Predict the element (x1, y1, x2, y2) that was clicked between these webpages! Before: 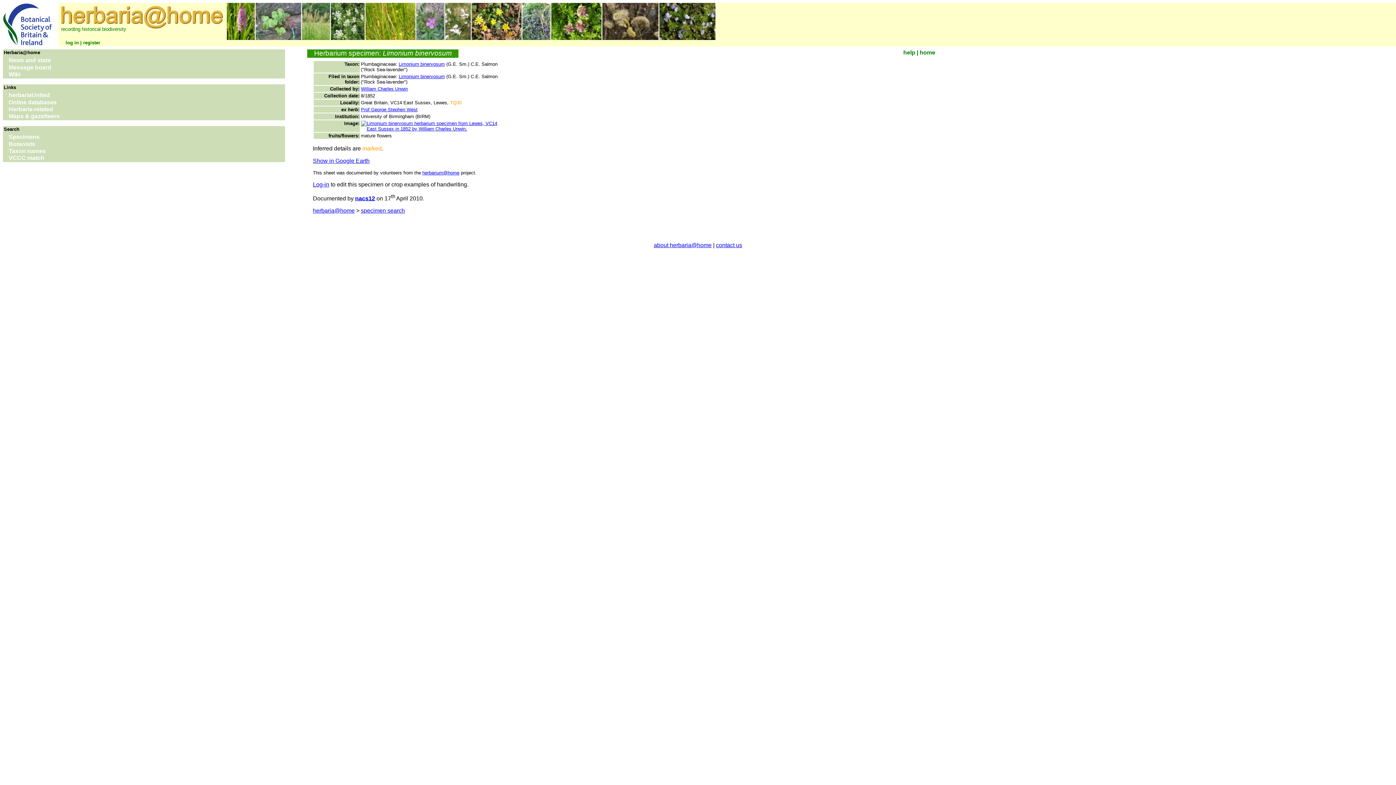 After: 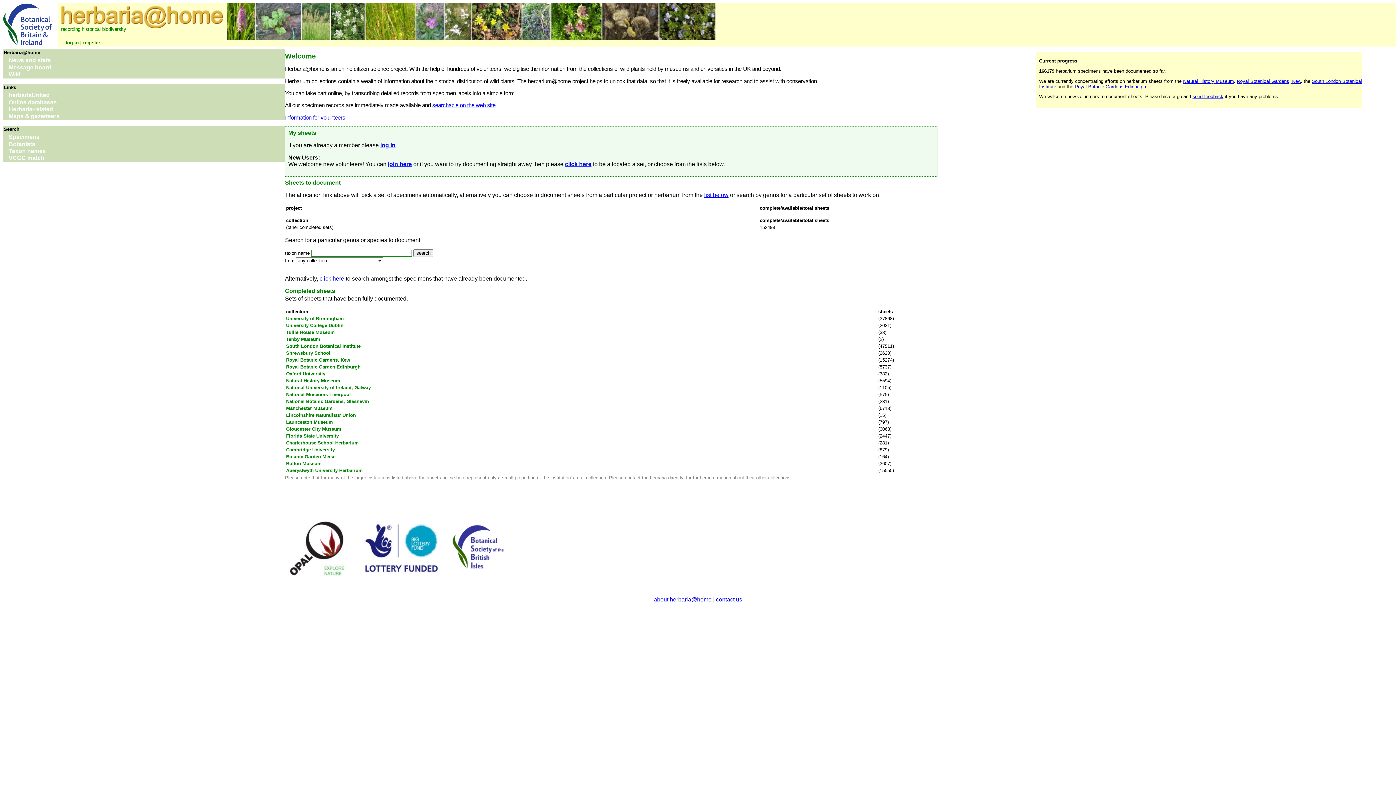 Action: bbox: (2, 49, 285, 57) label: Herbaria@home